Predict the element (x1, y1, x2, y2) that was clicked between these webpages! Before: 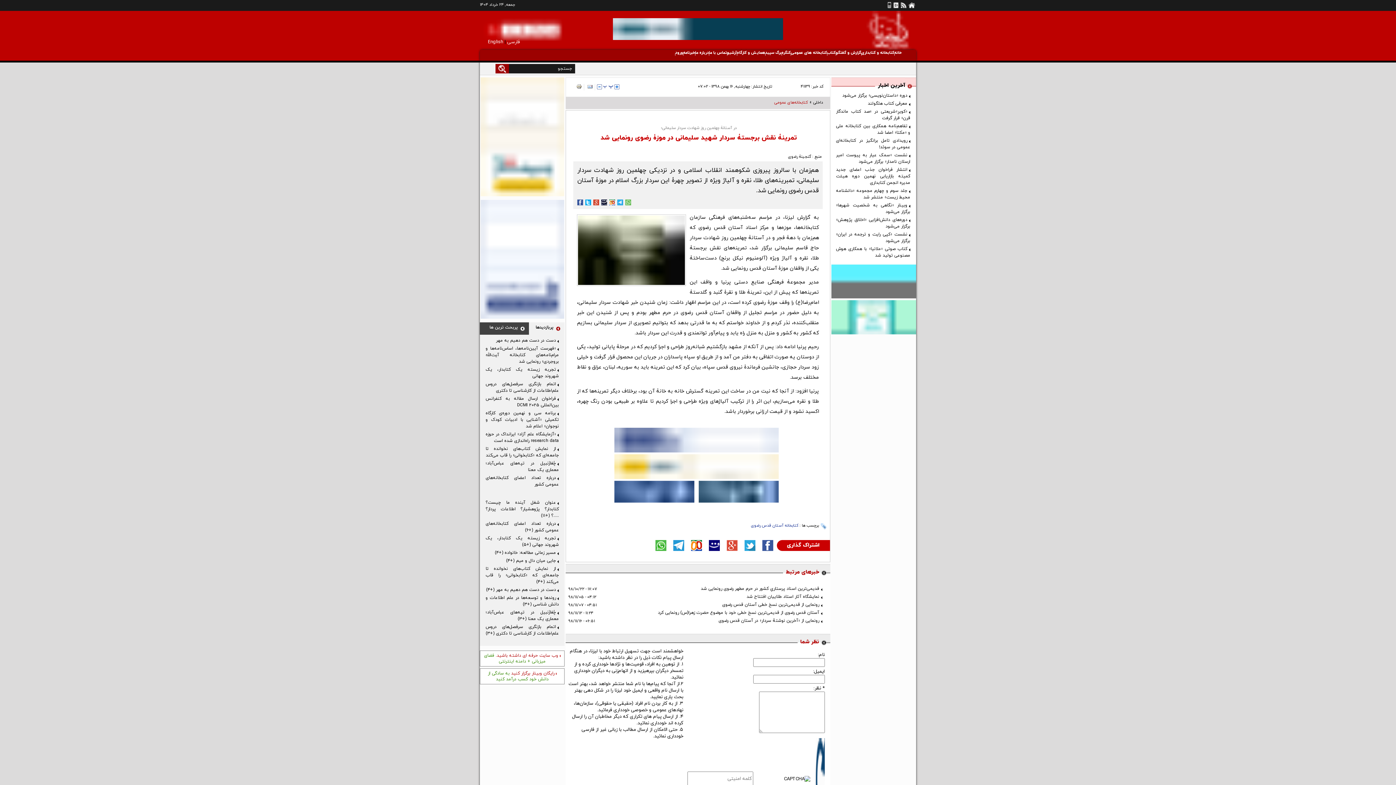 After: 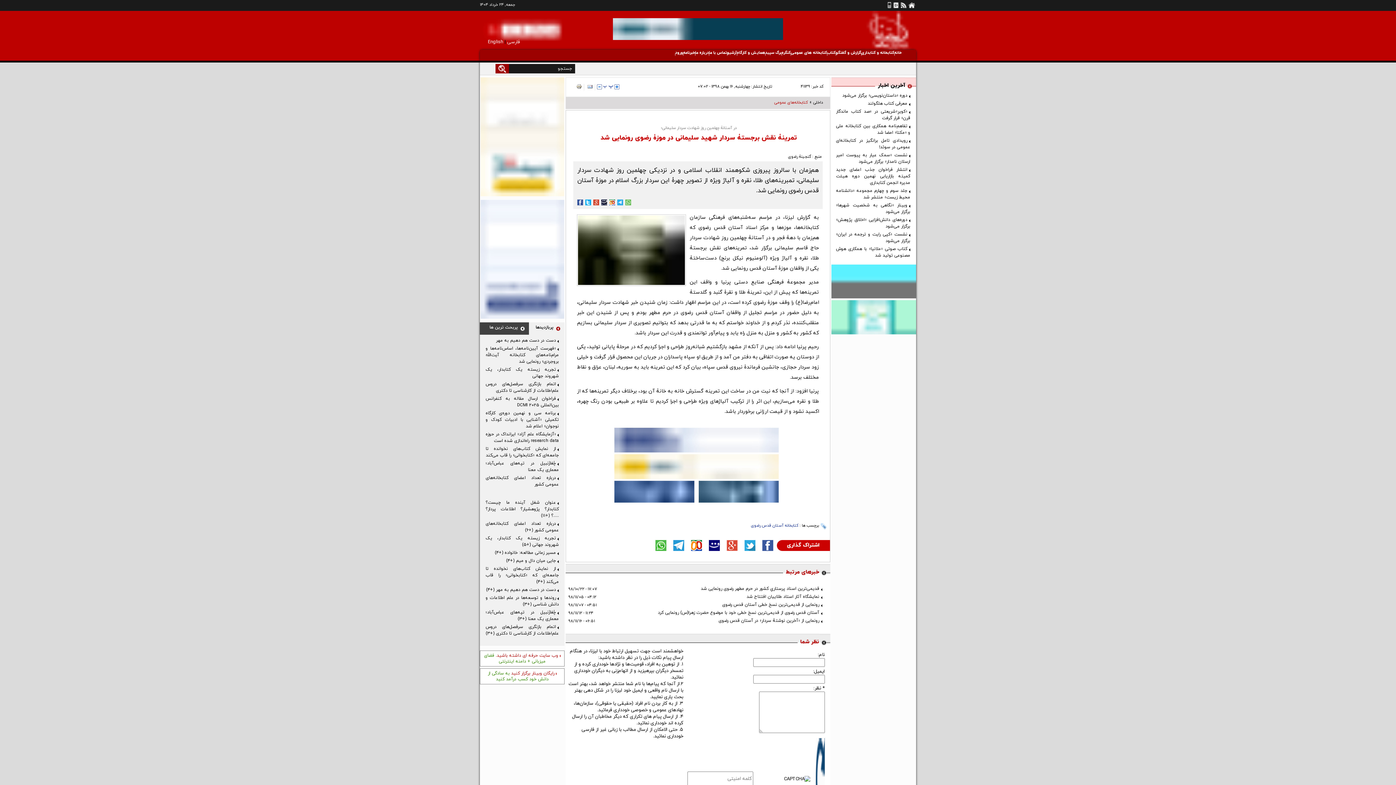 Action: bbox: (831, 313, 916, 320)